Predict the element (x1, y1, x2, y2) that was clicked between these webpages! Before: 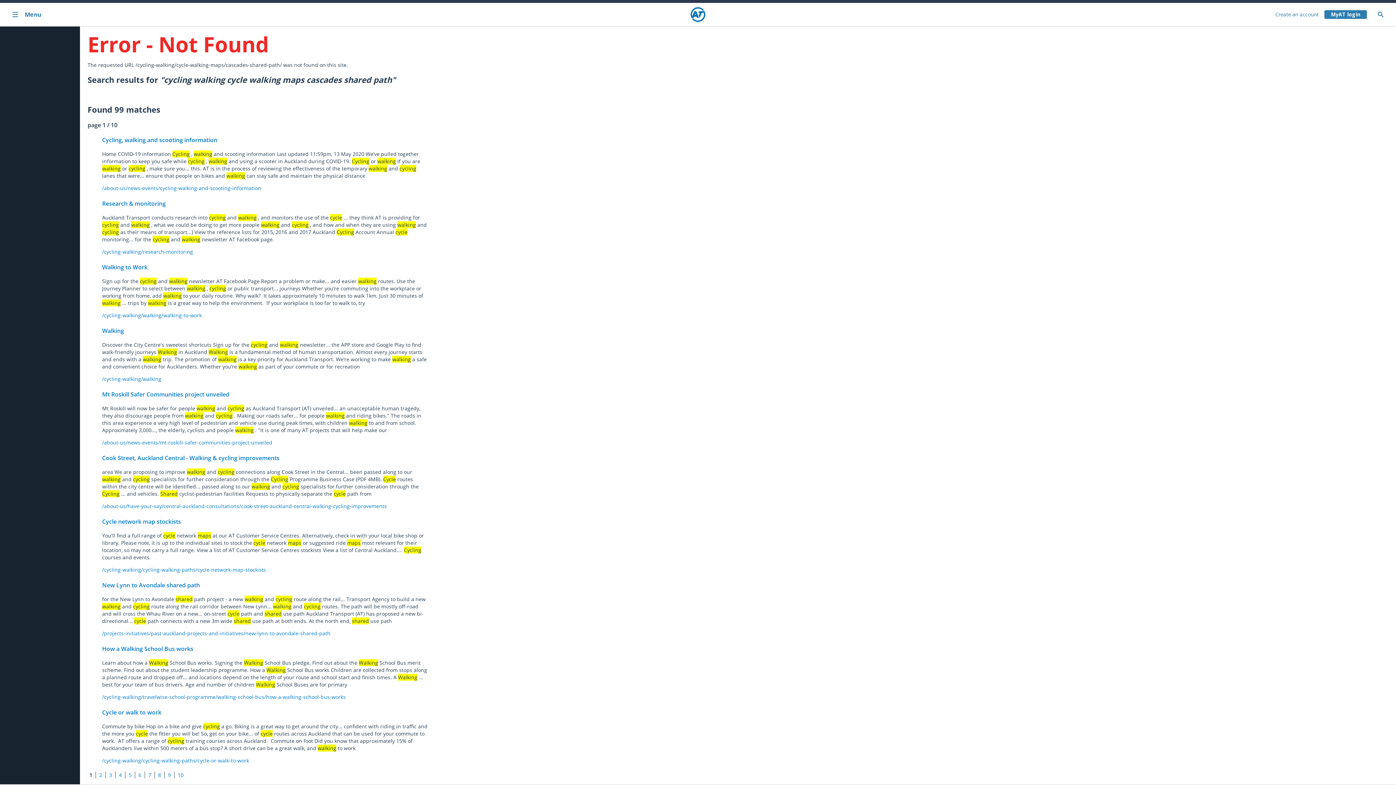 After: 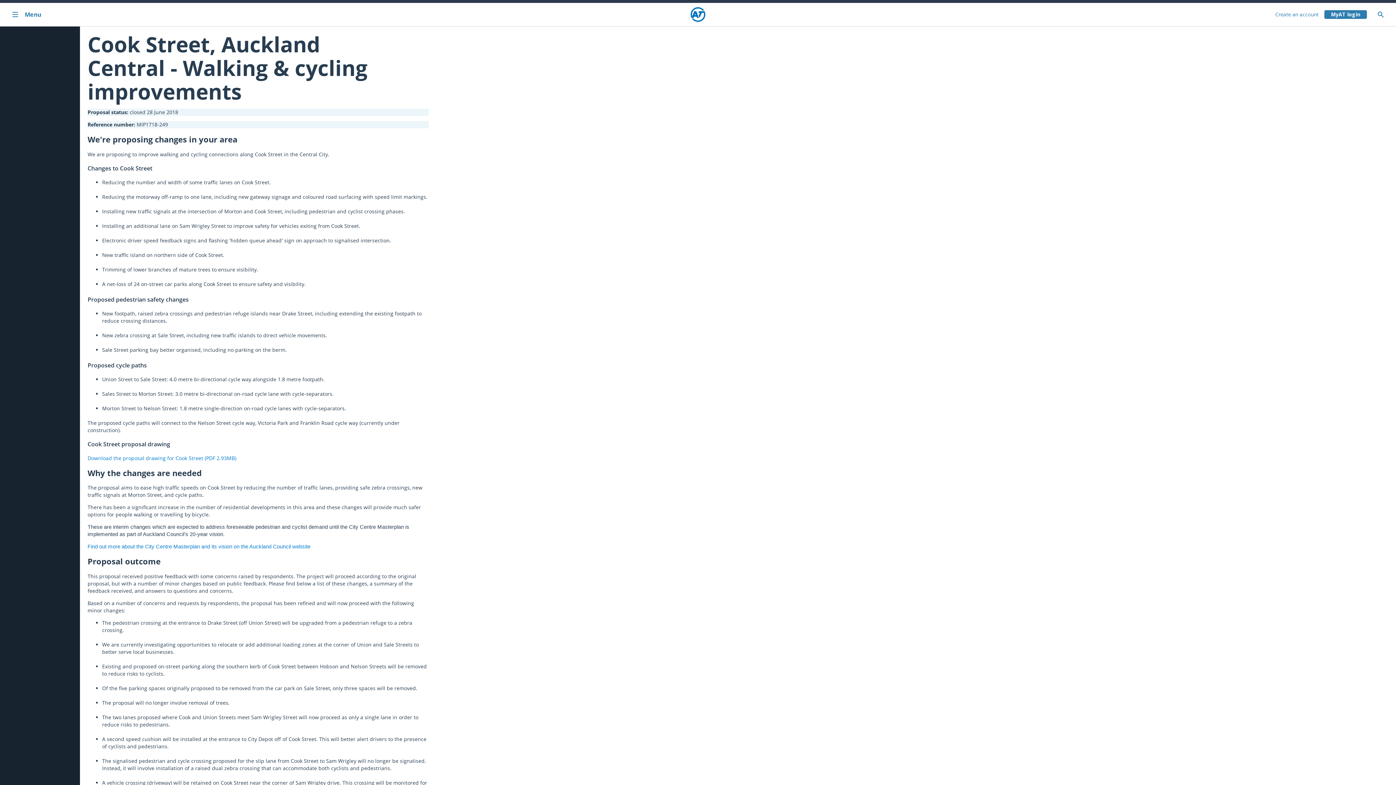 Action: label: Cook Street, Auckland Central - Walking & cycling improvements bbox: (102, 454, 279, 462)